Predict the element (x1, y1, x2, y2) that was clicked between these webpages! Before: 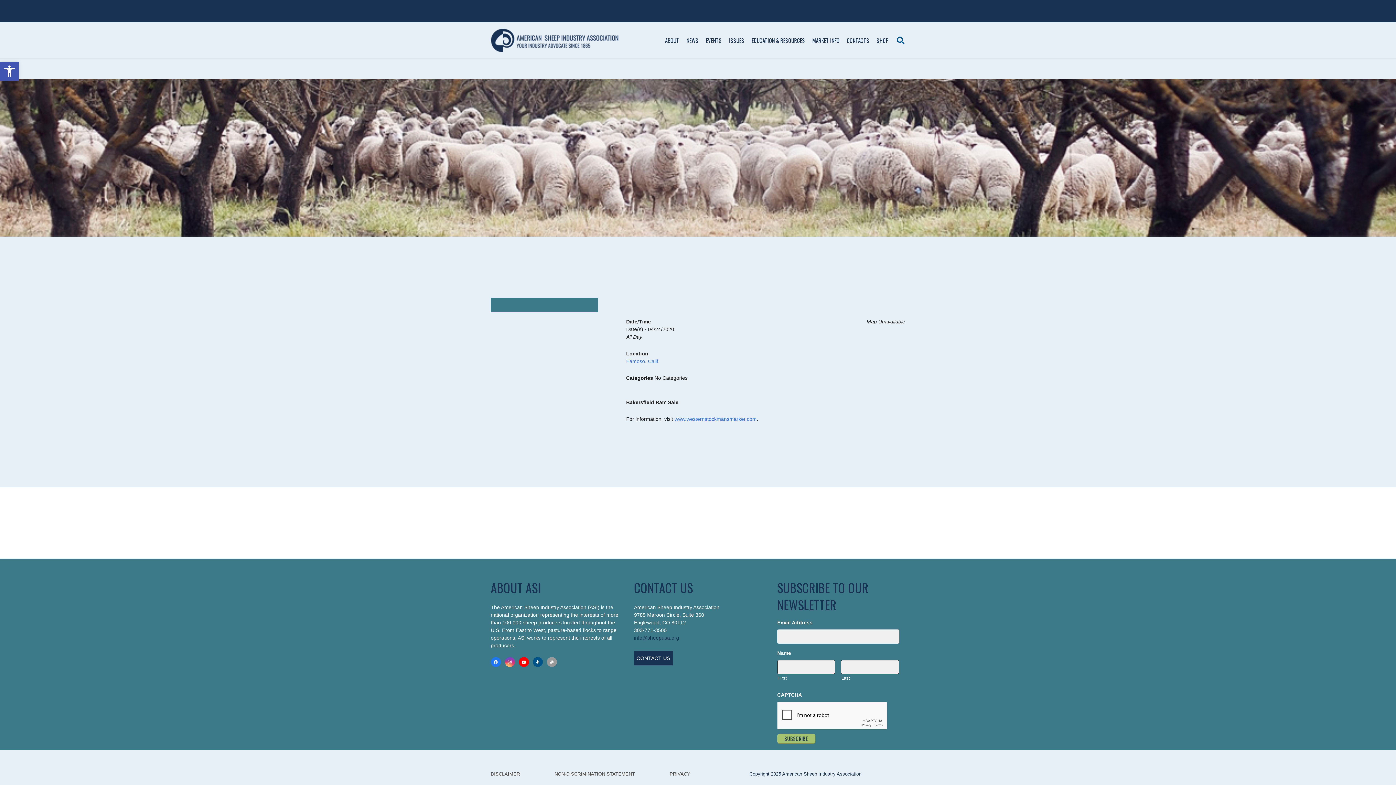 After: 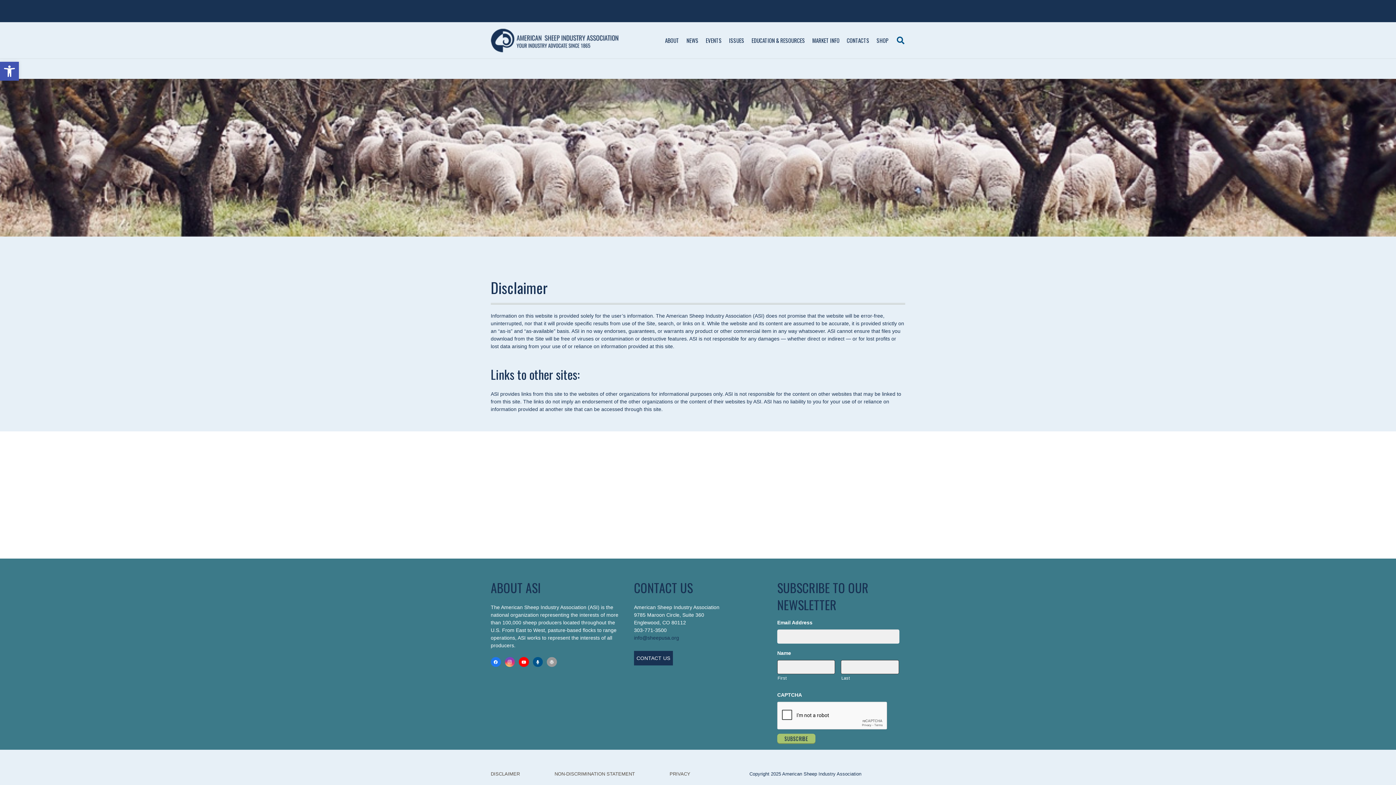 Action: bbox: (490, 771, 520, 777) label: DISCLAIMER